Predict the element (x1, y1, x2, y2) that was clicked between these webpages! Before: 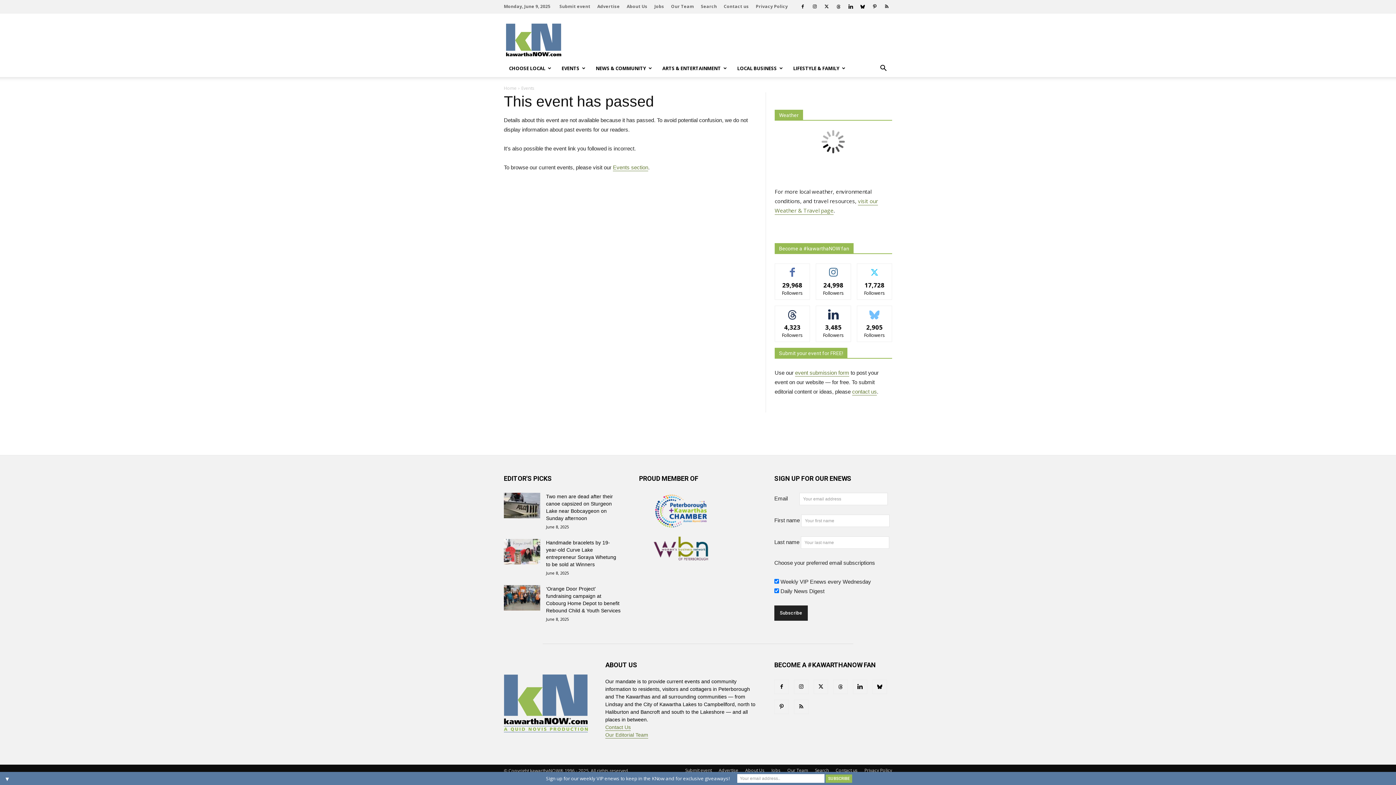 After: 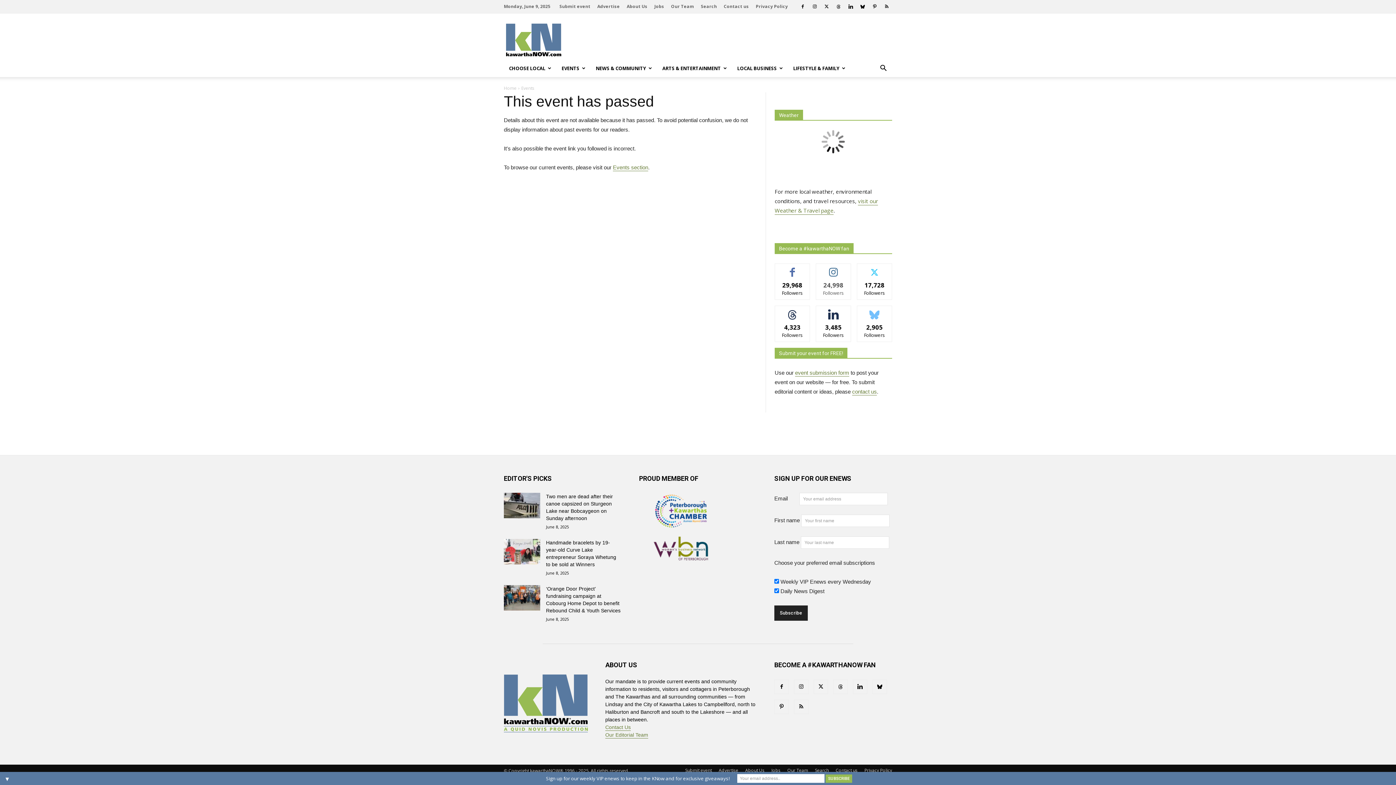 Action: bbox: (825, 266, 842, 272) label: FOLLOW